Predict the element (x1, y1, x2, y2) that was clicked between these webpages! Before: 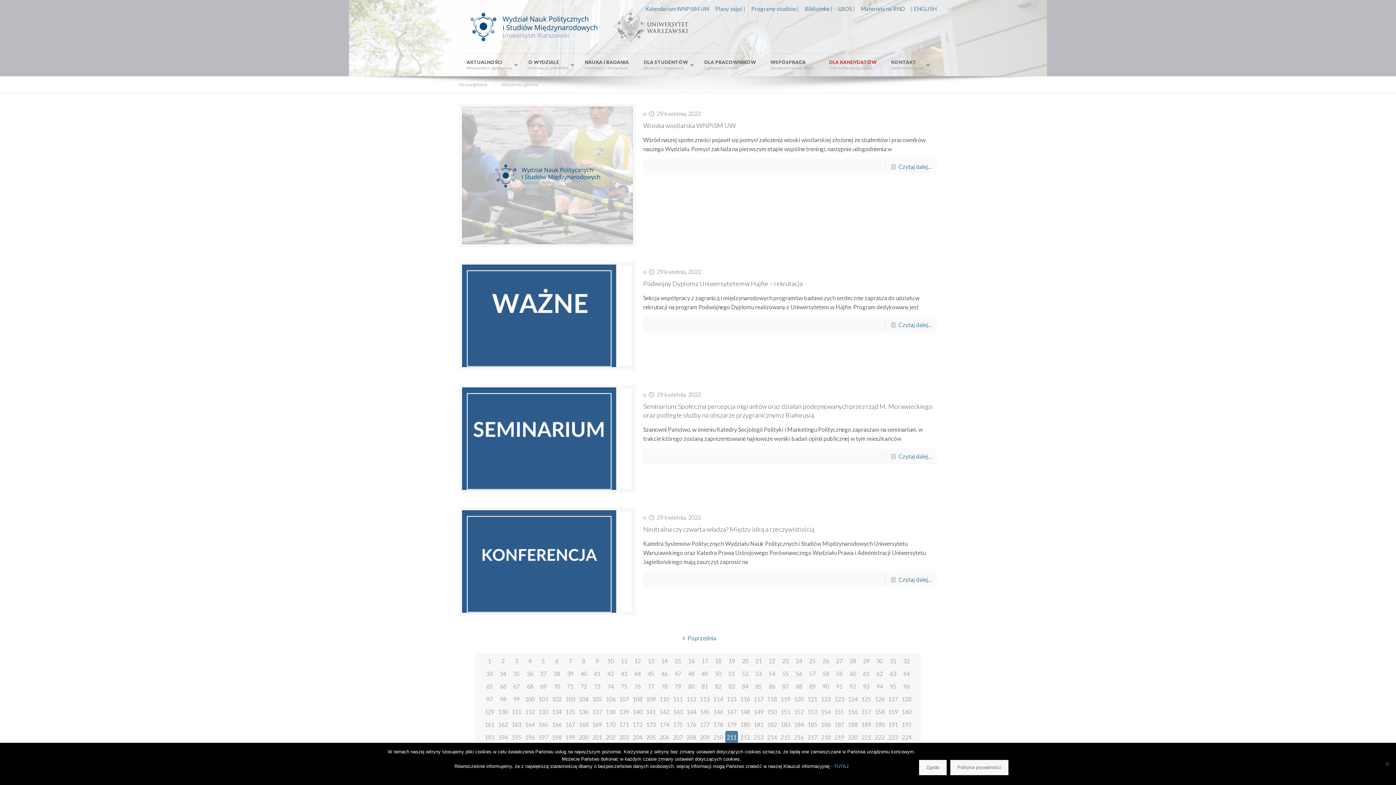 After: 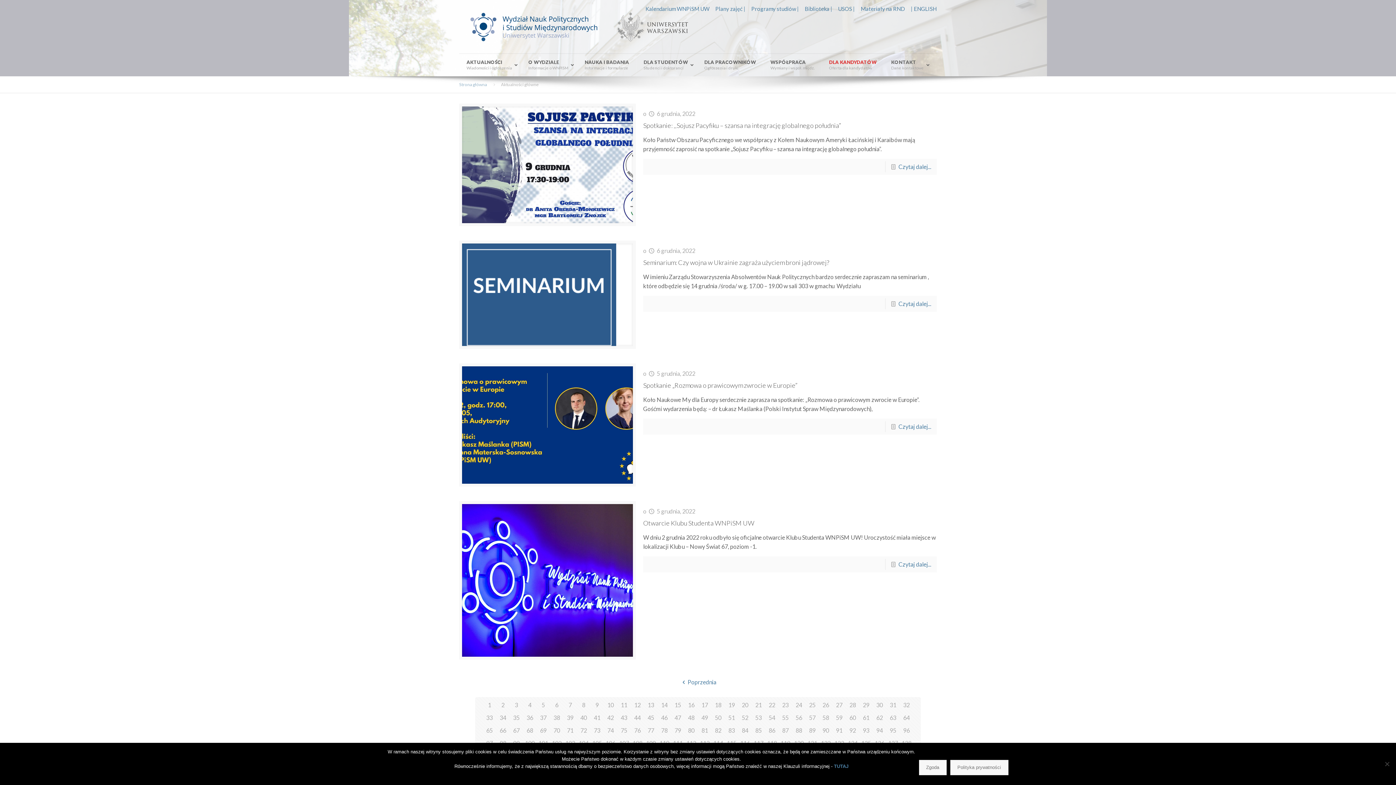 Action: bbox: (833, 705, 845, 718) label: 155